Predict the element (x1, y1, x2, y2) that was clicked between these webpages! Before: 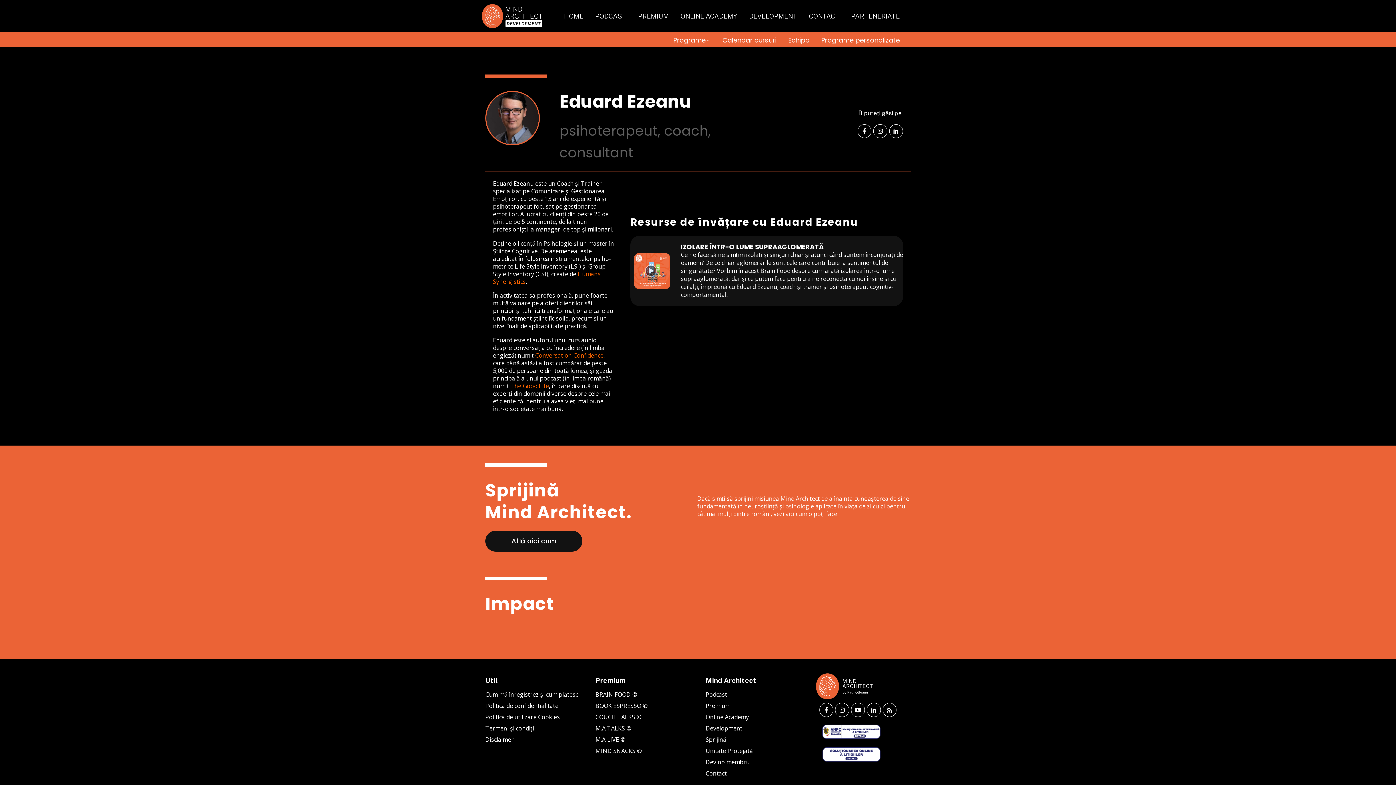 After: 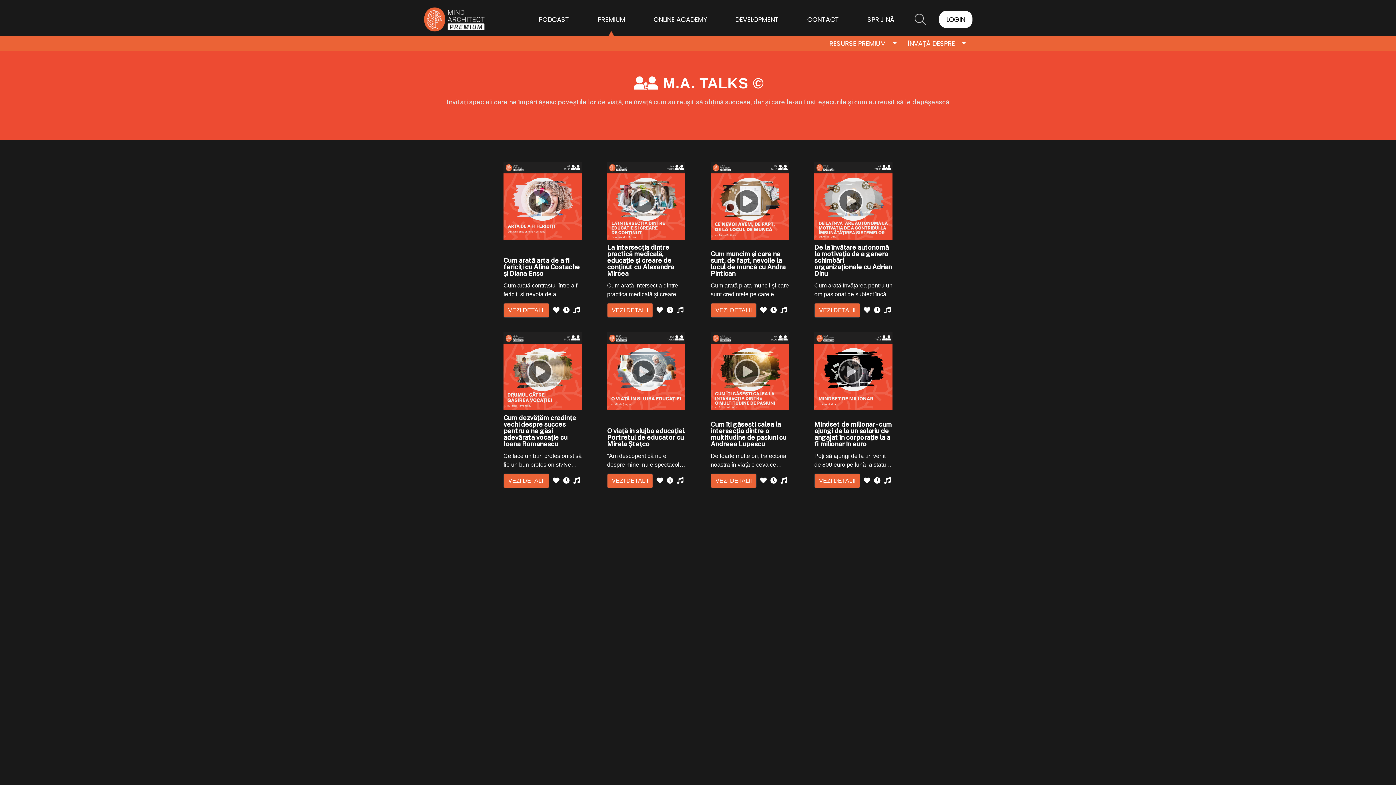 Action: bbox: (595, 725, 690, 732) label: M.A TALKS ©